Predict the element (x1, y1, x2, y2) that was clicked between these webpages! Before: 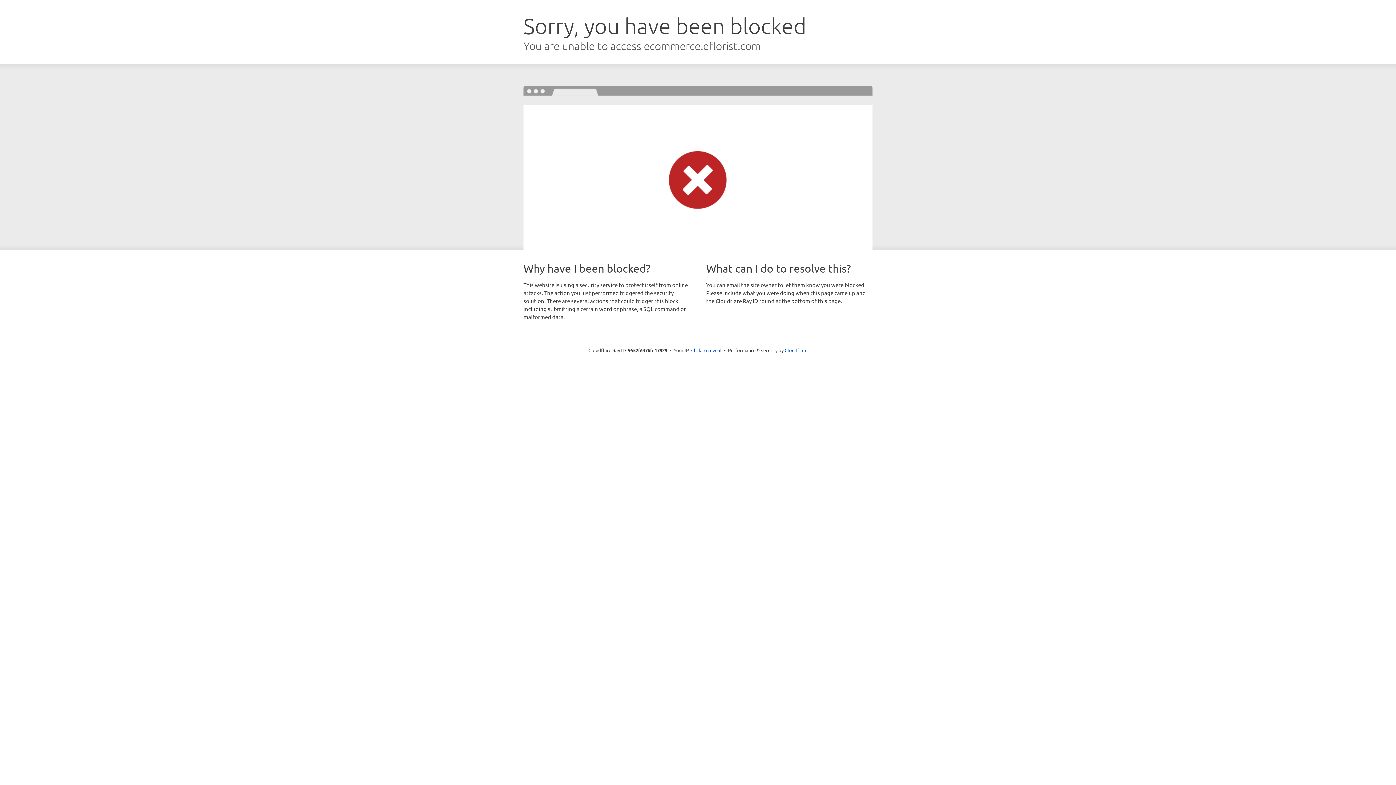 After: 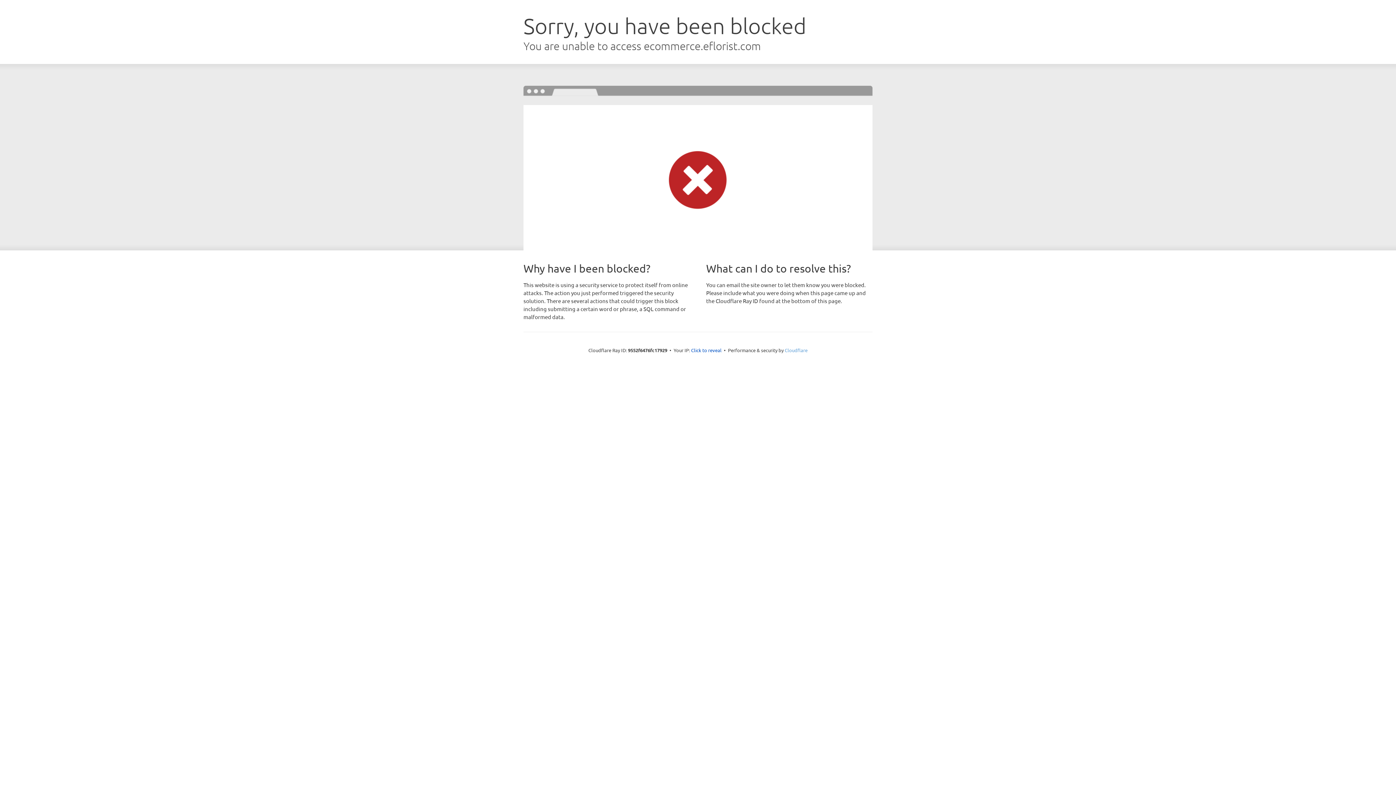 Action: bbox: (784, 347, 807, 353) label: Cloudflare